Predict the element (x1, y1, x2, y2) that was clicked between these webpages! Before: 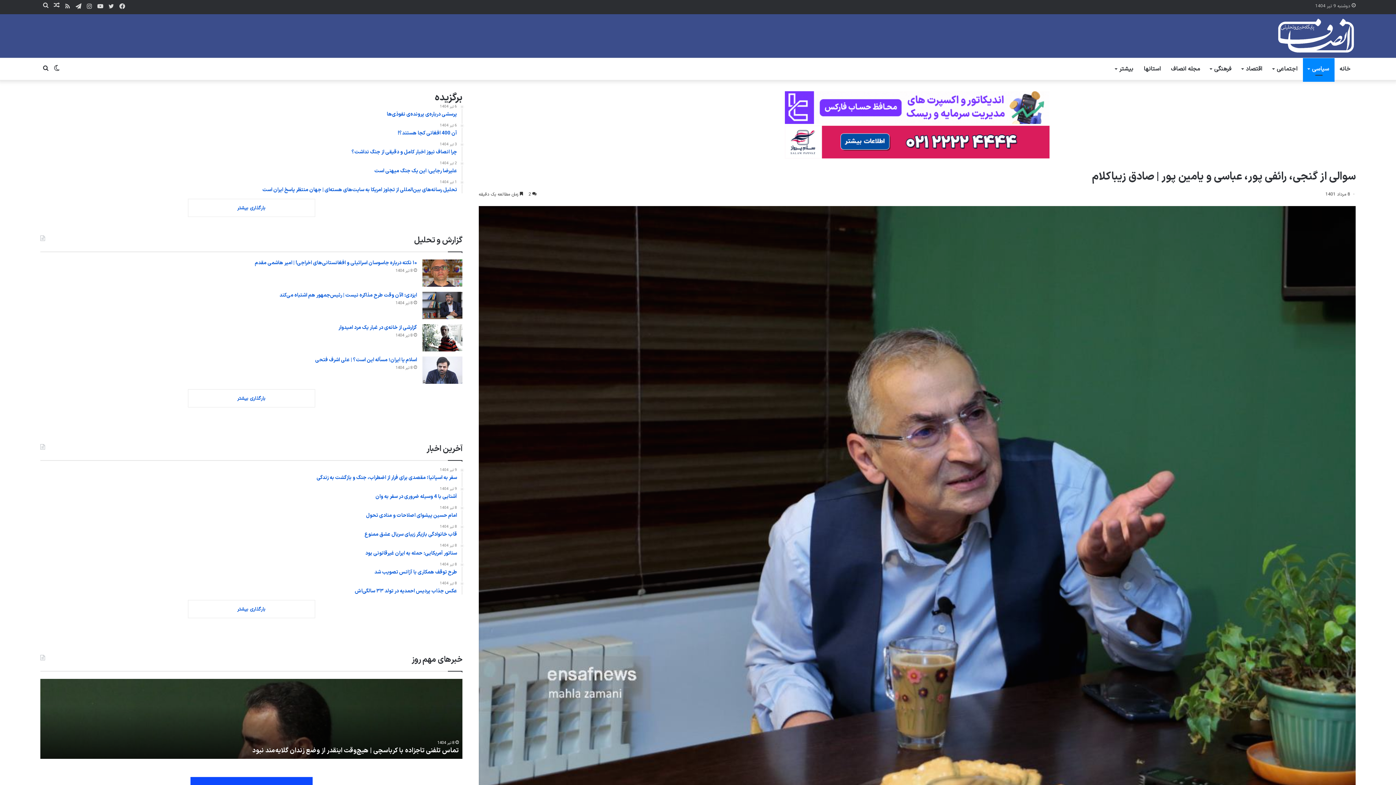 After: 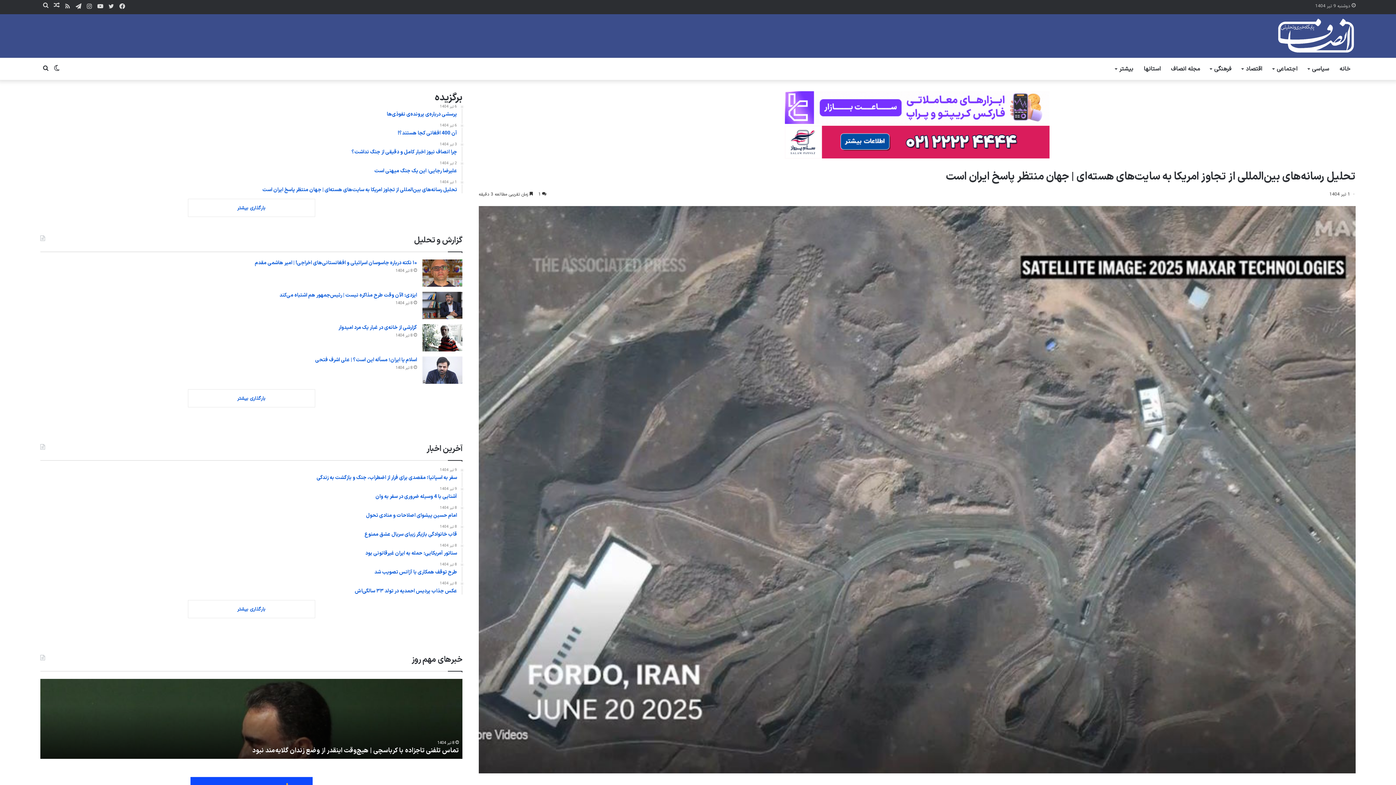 Action: label: 1 تیر 1404
تحلیل رسانه‌های بین‌المللی از تجاوز امریکا به سایت‌های هسته‌ای | جهان منتظر پاسخ ایران است bbox: (40, 180, 457, 193)